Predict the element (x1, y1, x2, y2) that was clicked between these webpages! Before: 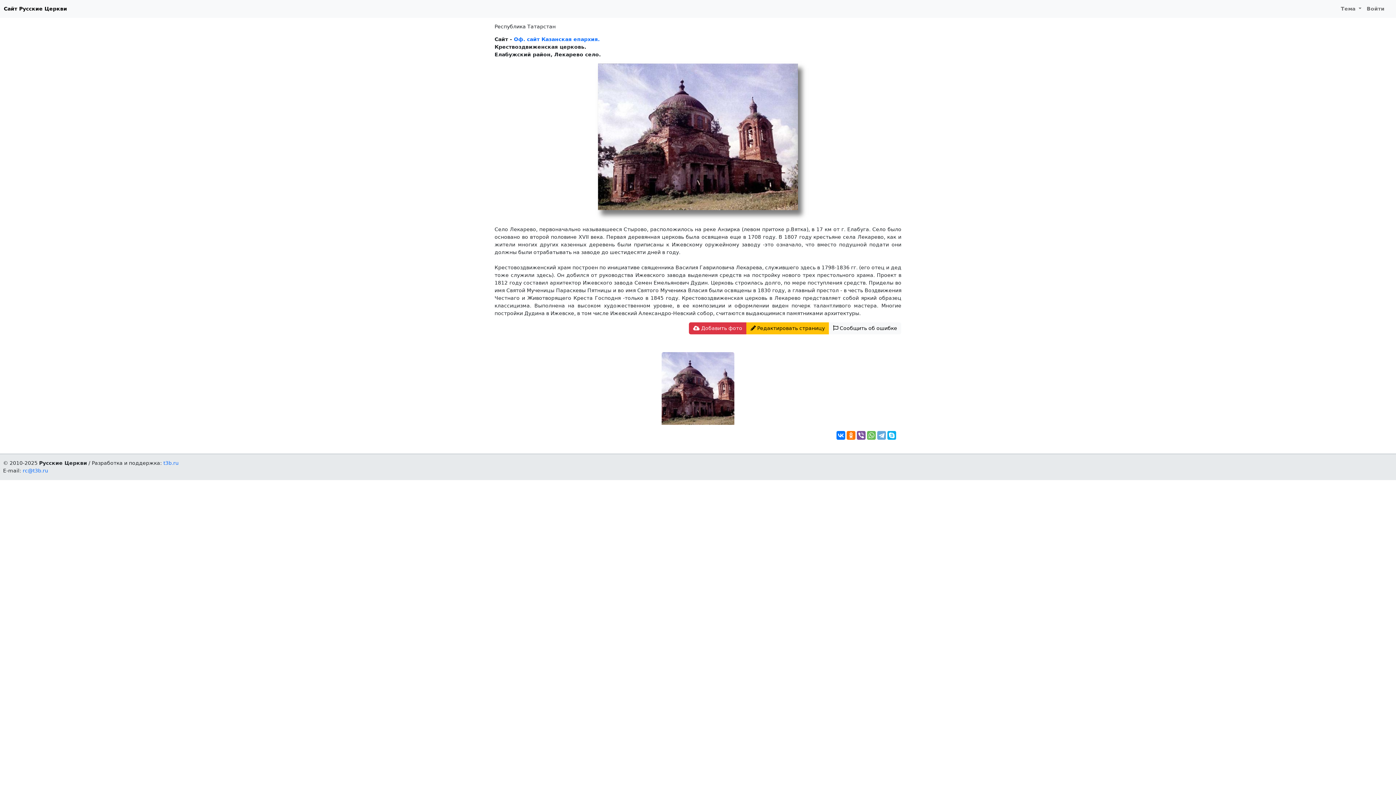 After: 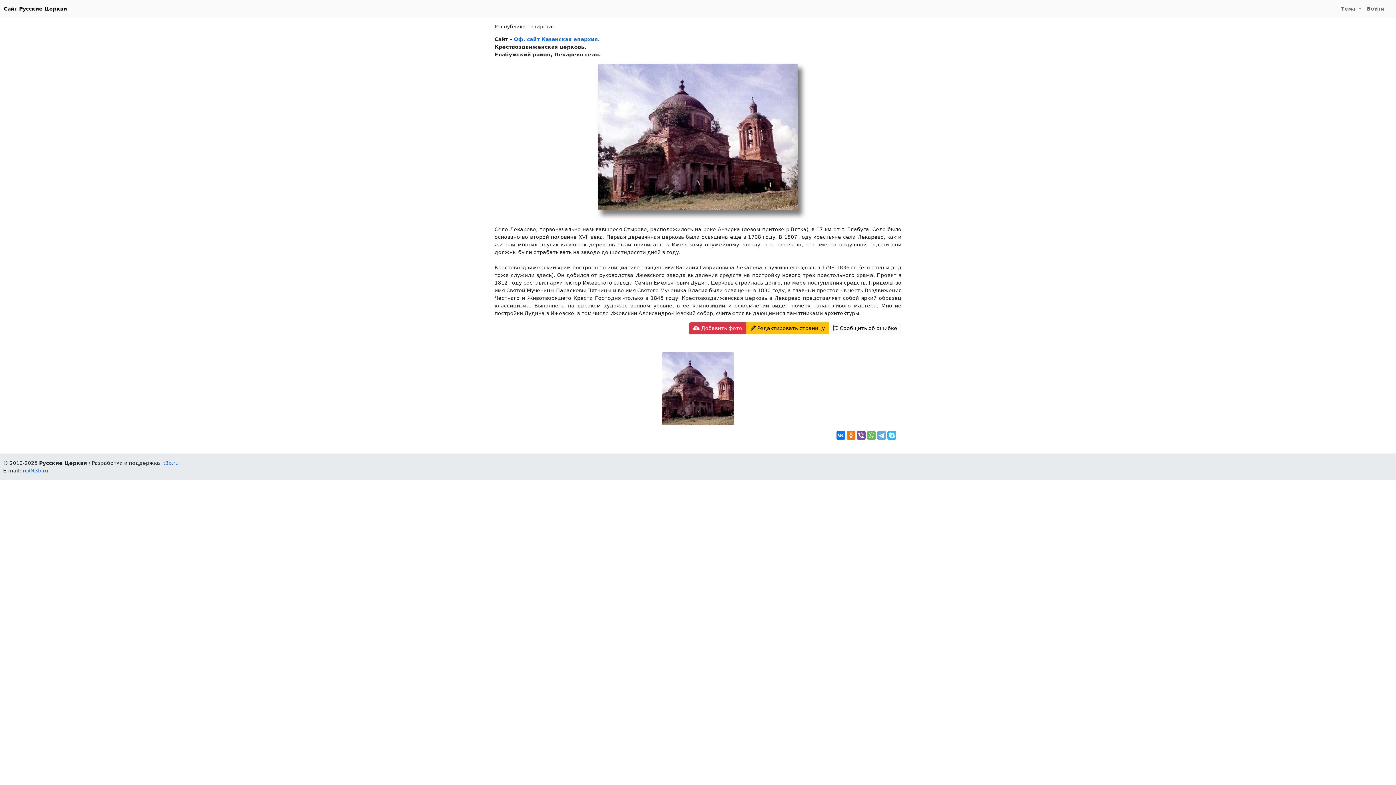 Action: bbox: (887, 431, 896, 440)